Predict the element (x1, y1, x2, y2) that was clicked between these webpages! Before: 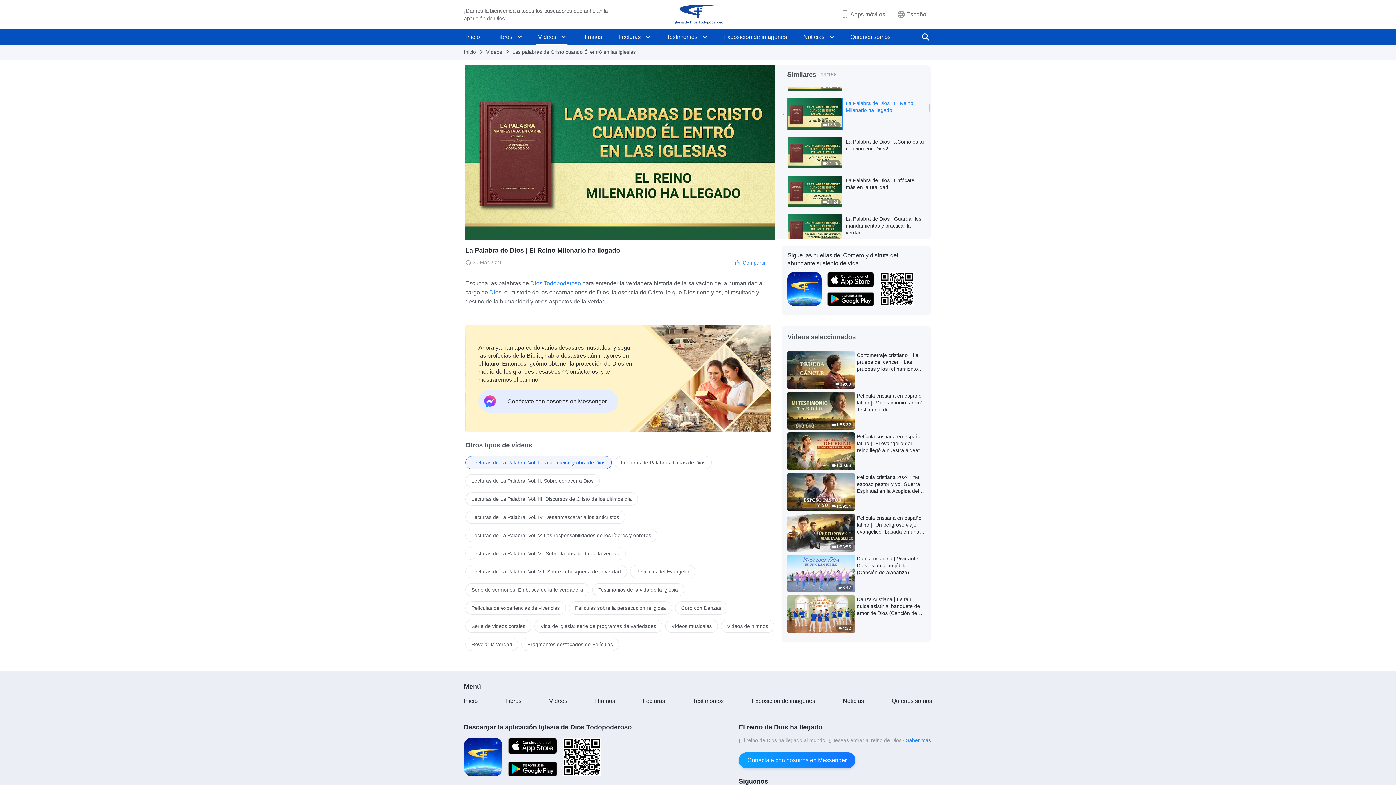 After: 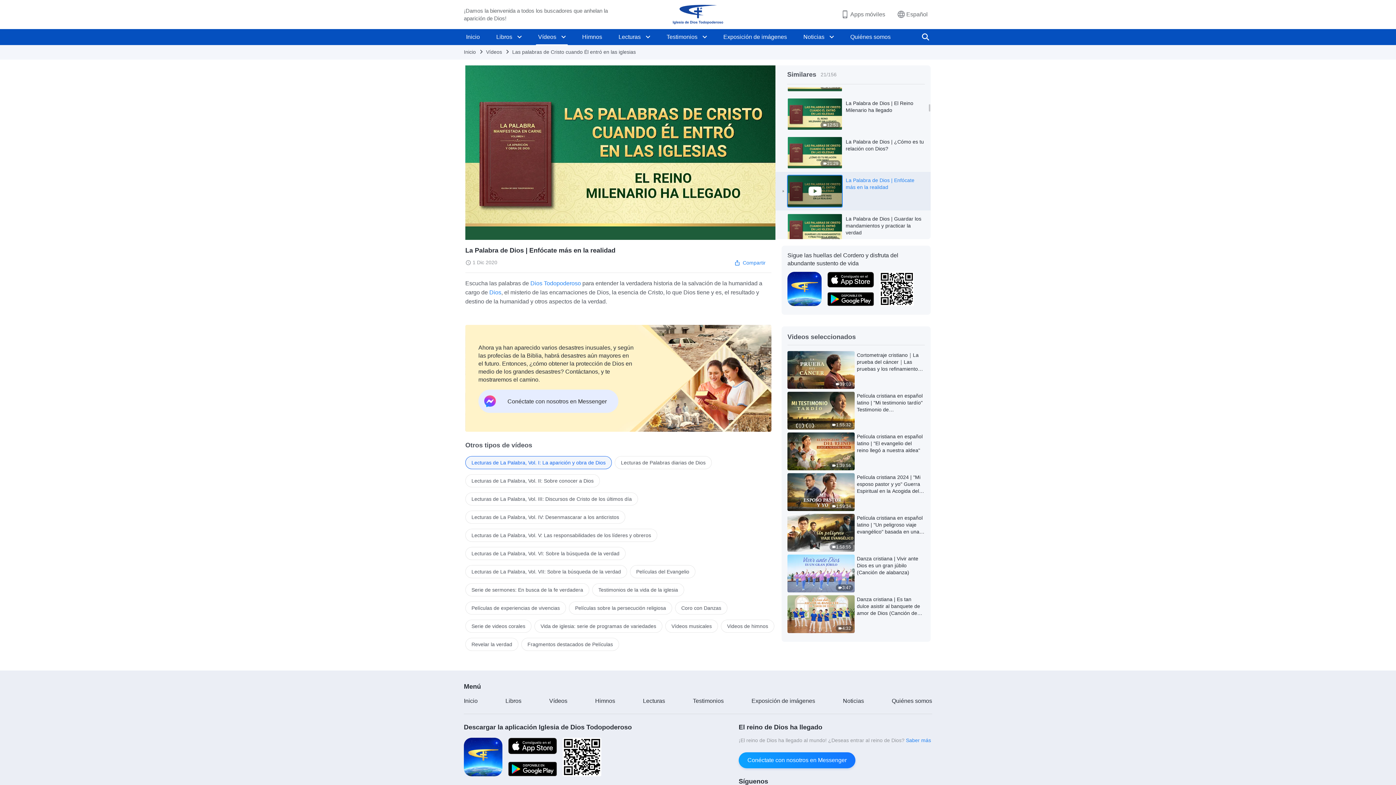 Action: label: 20:24 bbox: (787, 174, 843, 207)